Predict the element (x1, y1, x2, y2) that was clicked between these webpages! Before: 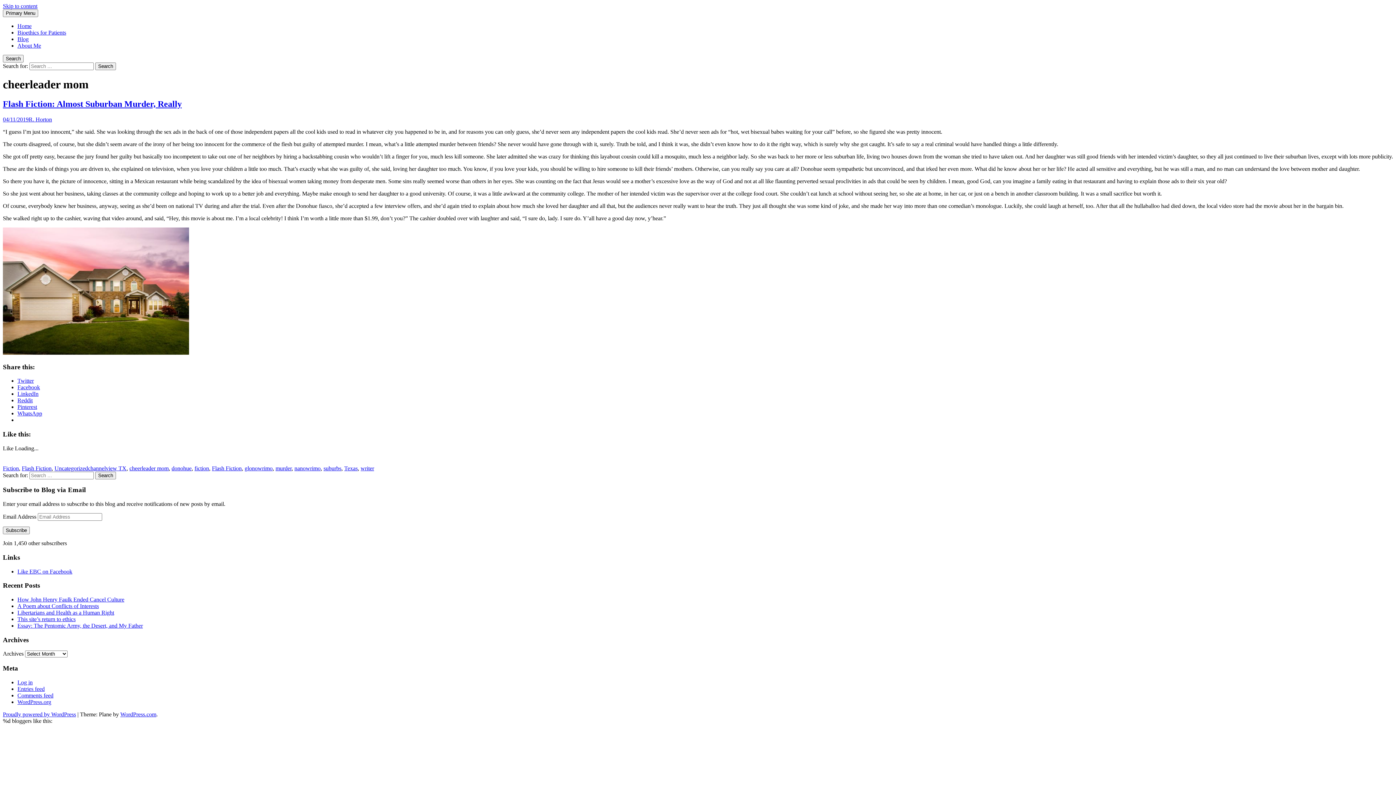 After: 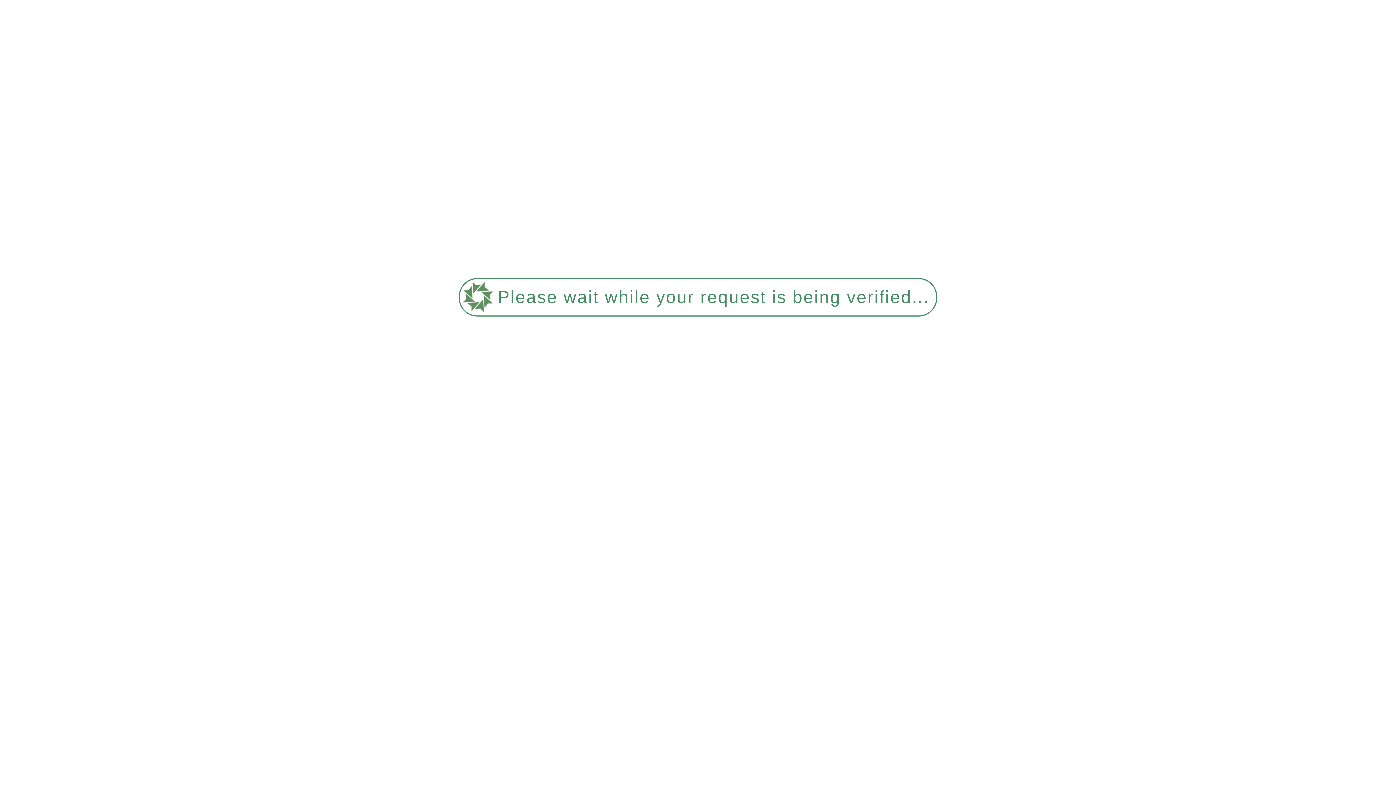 Action: label: Log in bbox: (17, 679, 32, 685)